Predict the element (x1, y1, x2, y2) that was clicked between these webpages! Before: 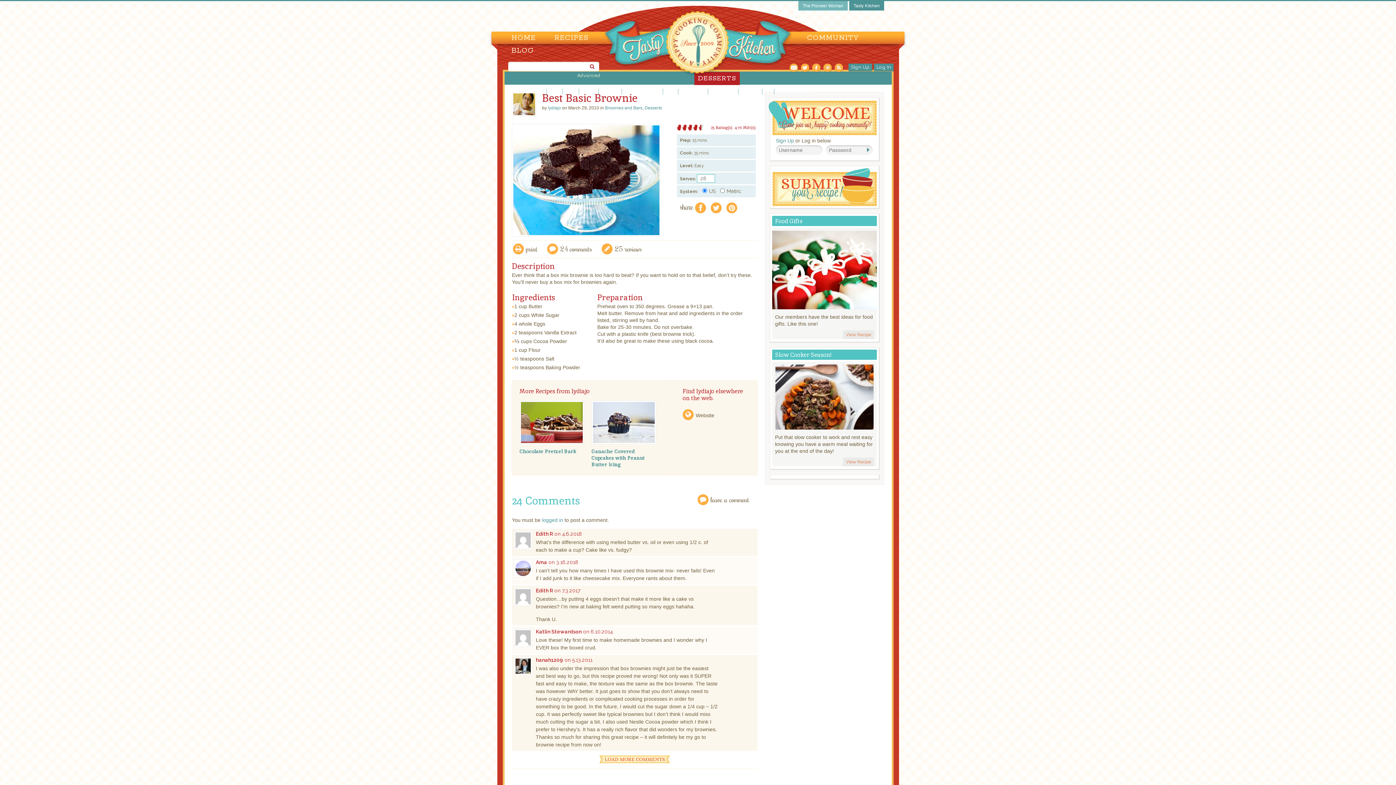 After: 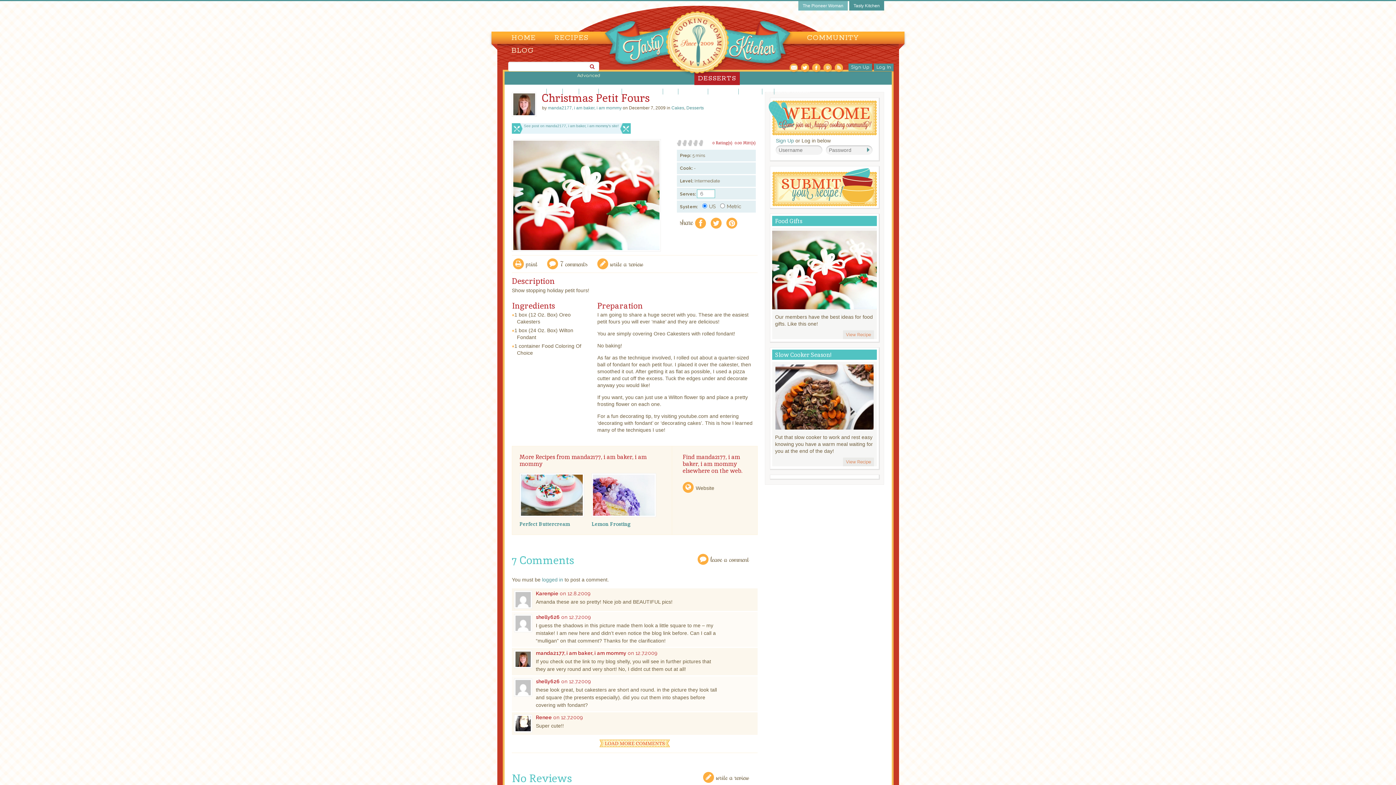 Action: label: View Recipe bbox: (843, 330, 874, 339)